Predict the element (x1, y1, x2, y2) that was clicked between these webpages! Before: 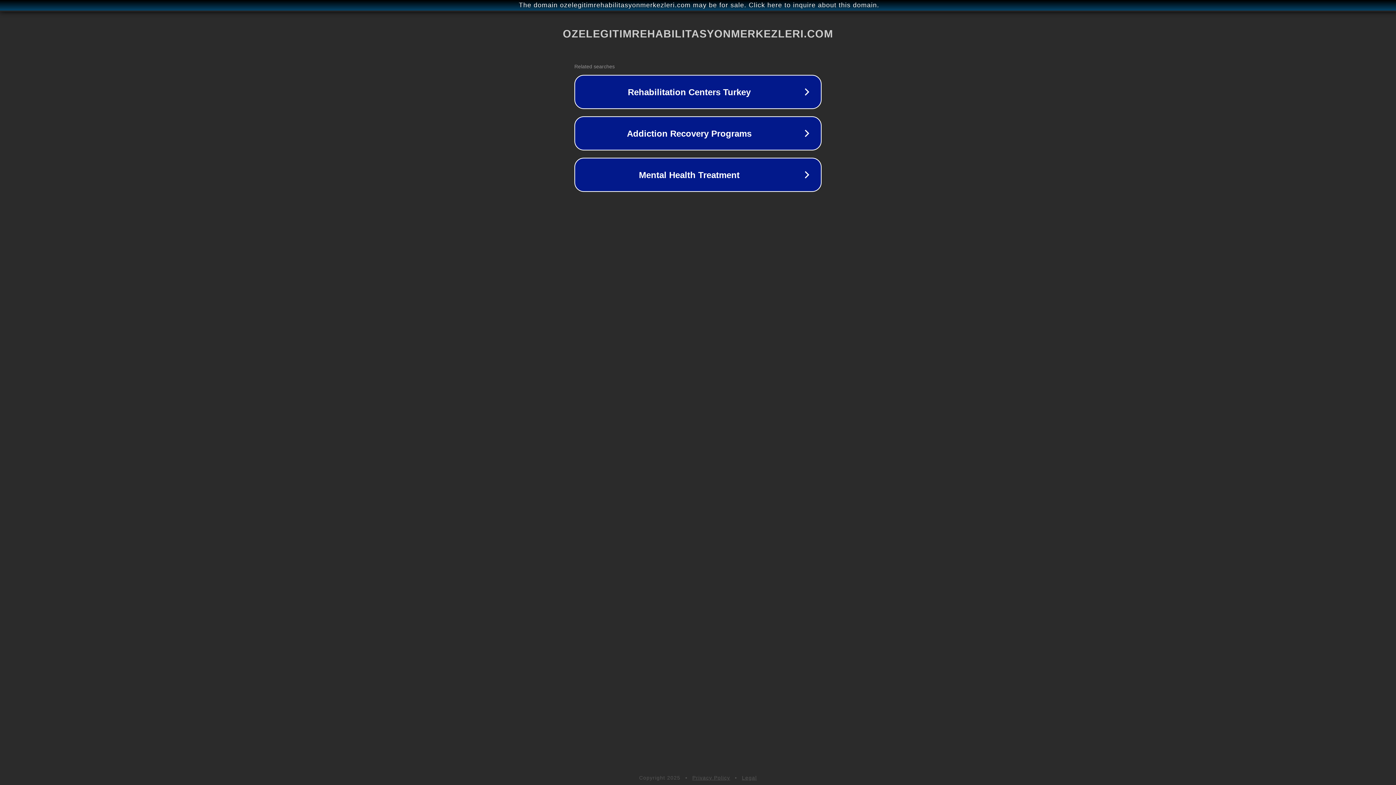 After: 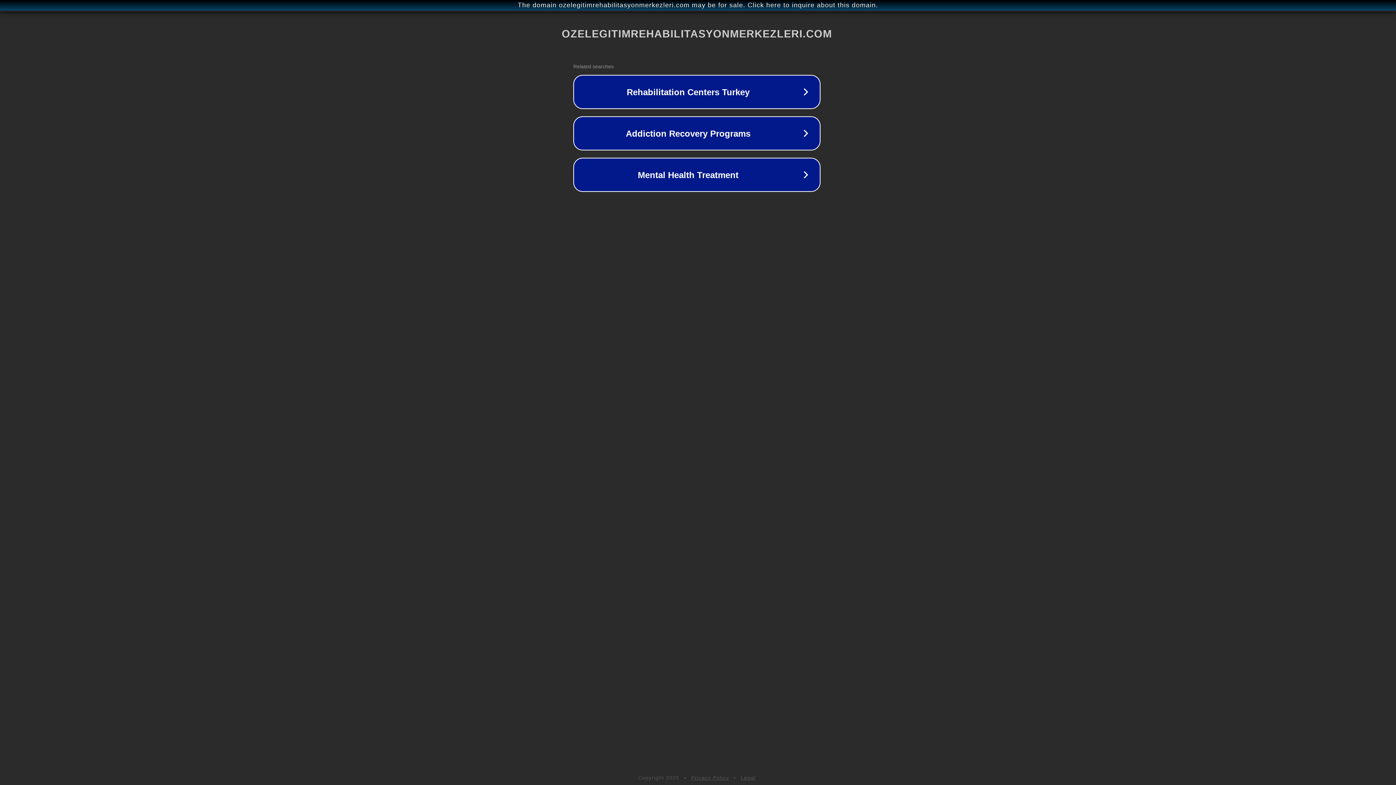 Action: label: The domain ozelegitimrehabilitasyonmerkezleri.com may be for sale. Click here to inquire about this domain. bbox: (1, 1, 1397, 9)